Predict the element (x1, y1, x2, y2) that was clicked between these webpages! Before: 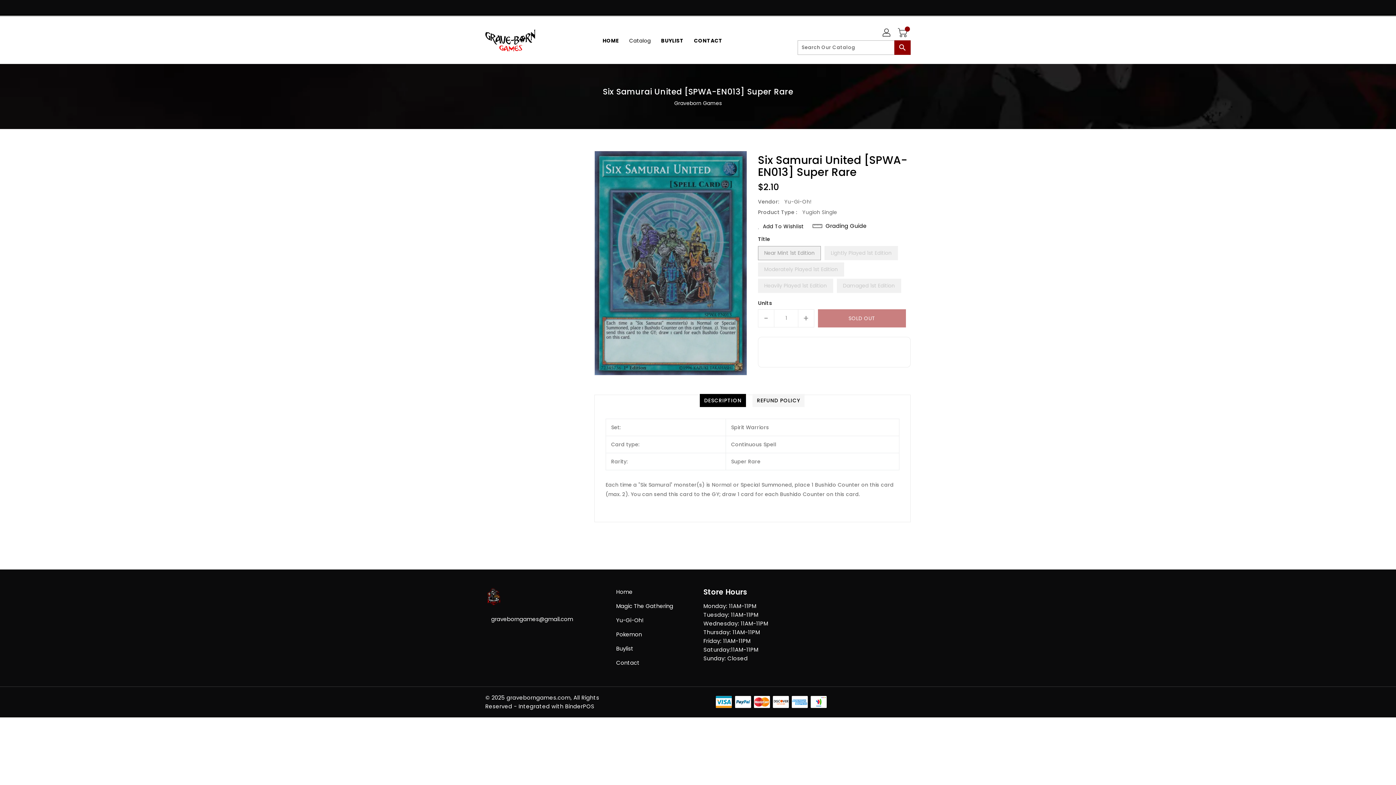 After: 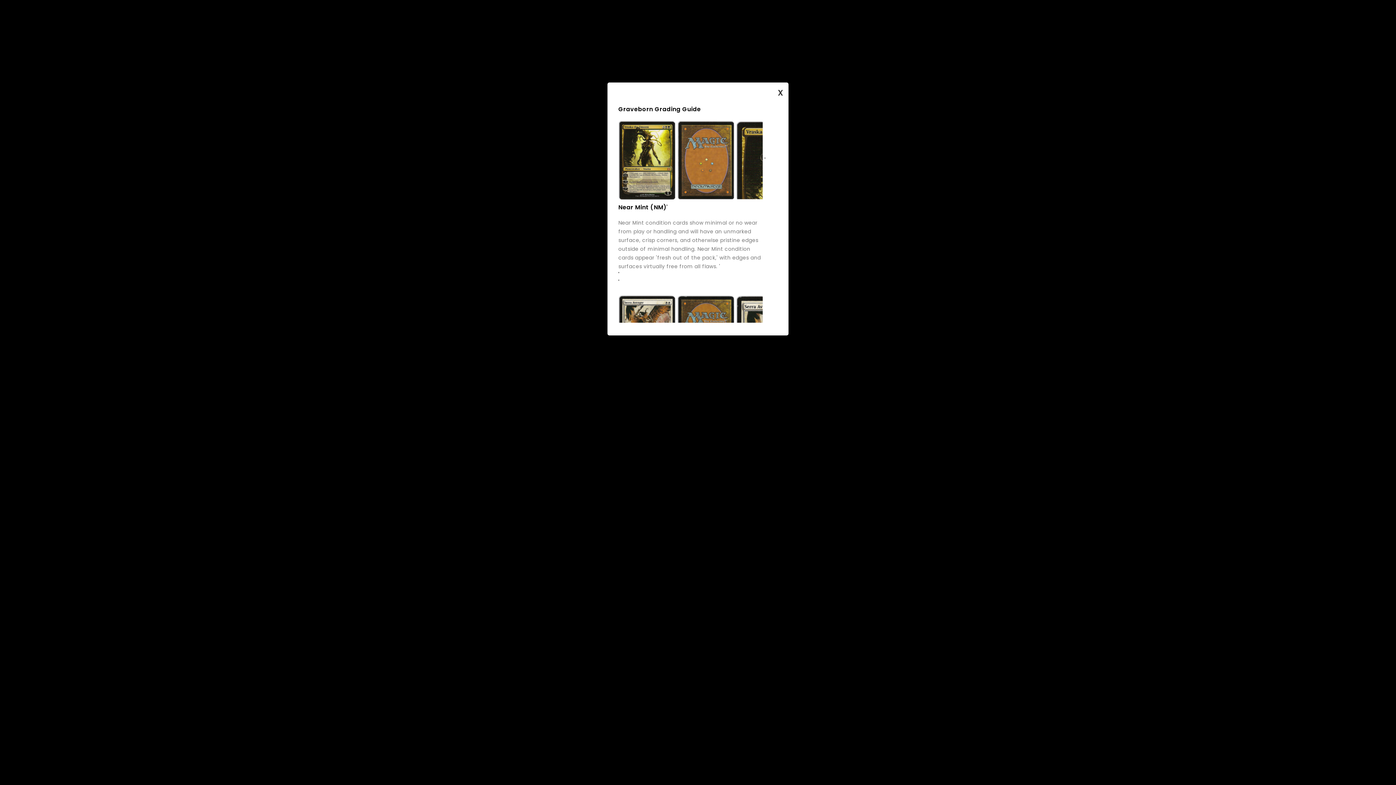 Action: bbox: (812, 222, 867, 230) label: Grading Guide